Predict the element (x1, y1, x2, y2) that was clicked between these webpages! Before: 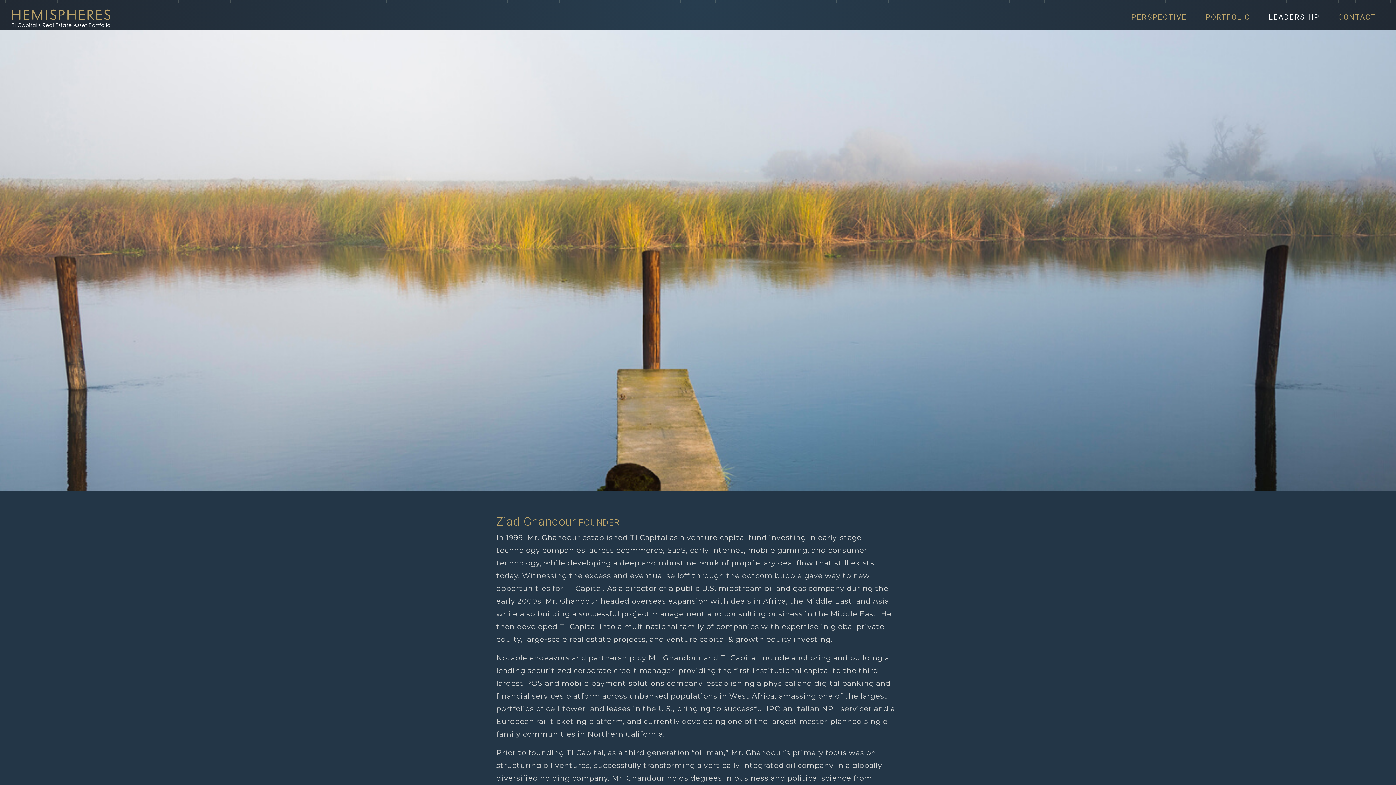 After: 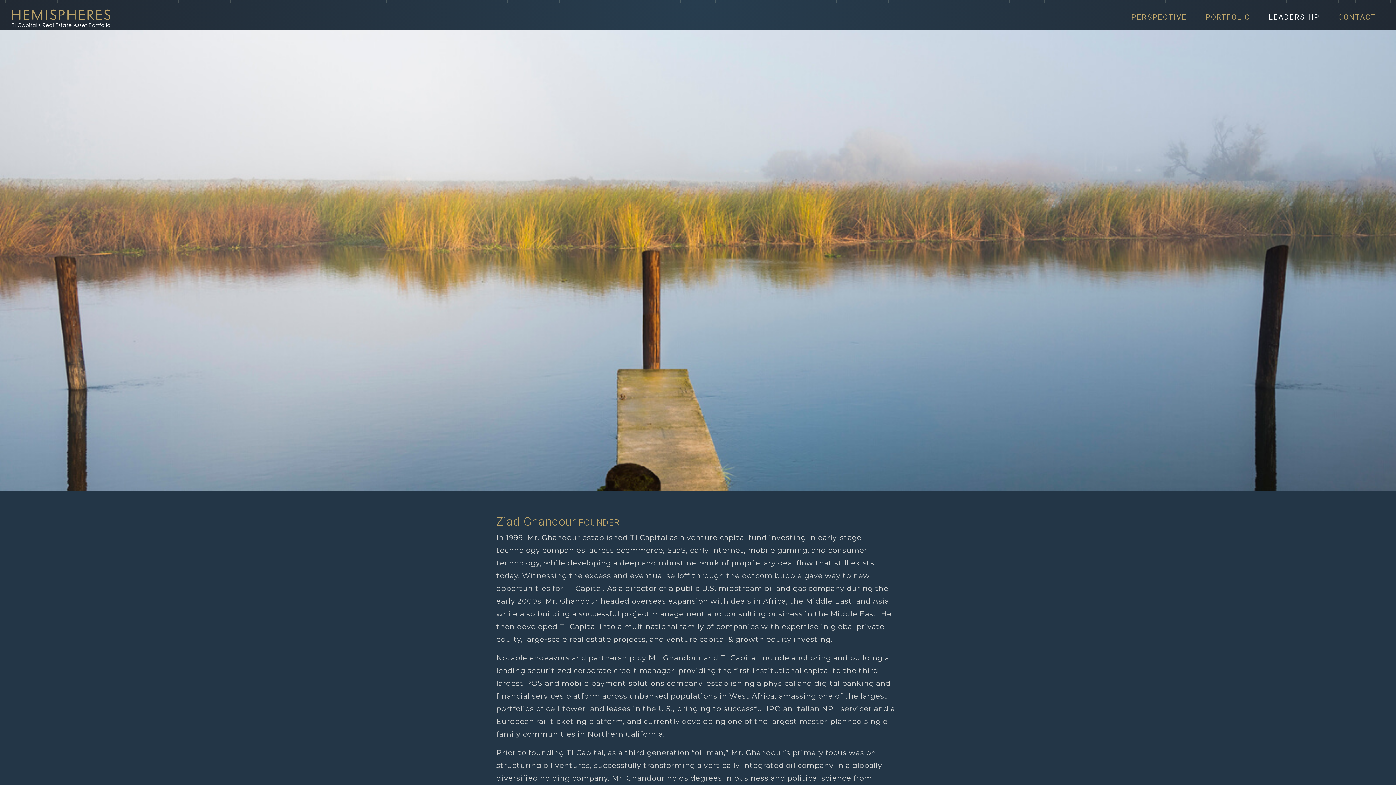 Action: bbox: (1266, 8, 1322, 25) label: LEADERSHIP